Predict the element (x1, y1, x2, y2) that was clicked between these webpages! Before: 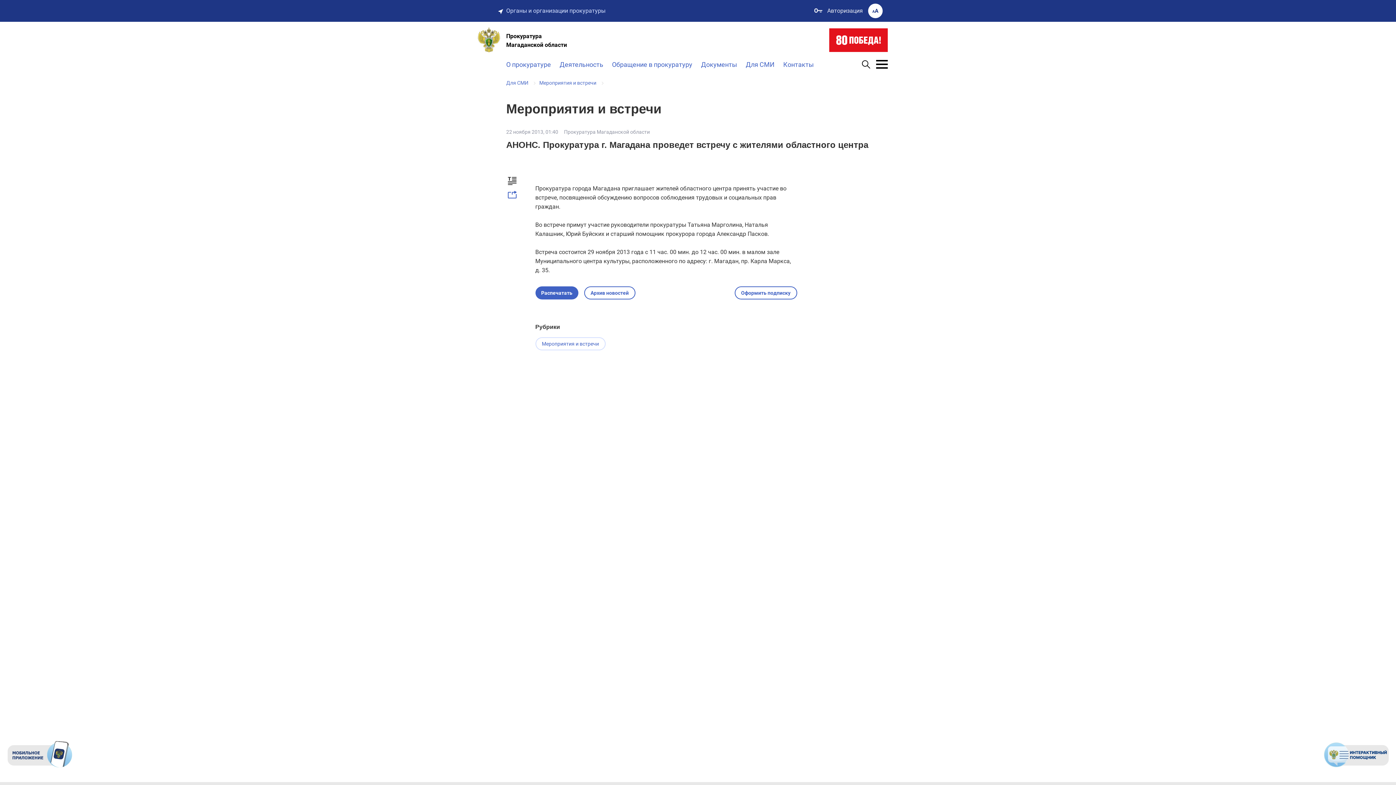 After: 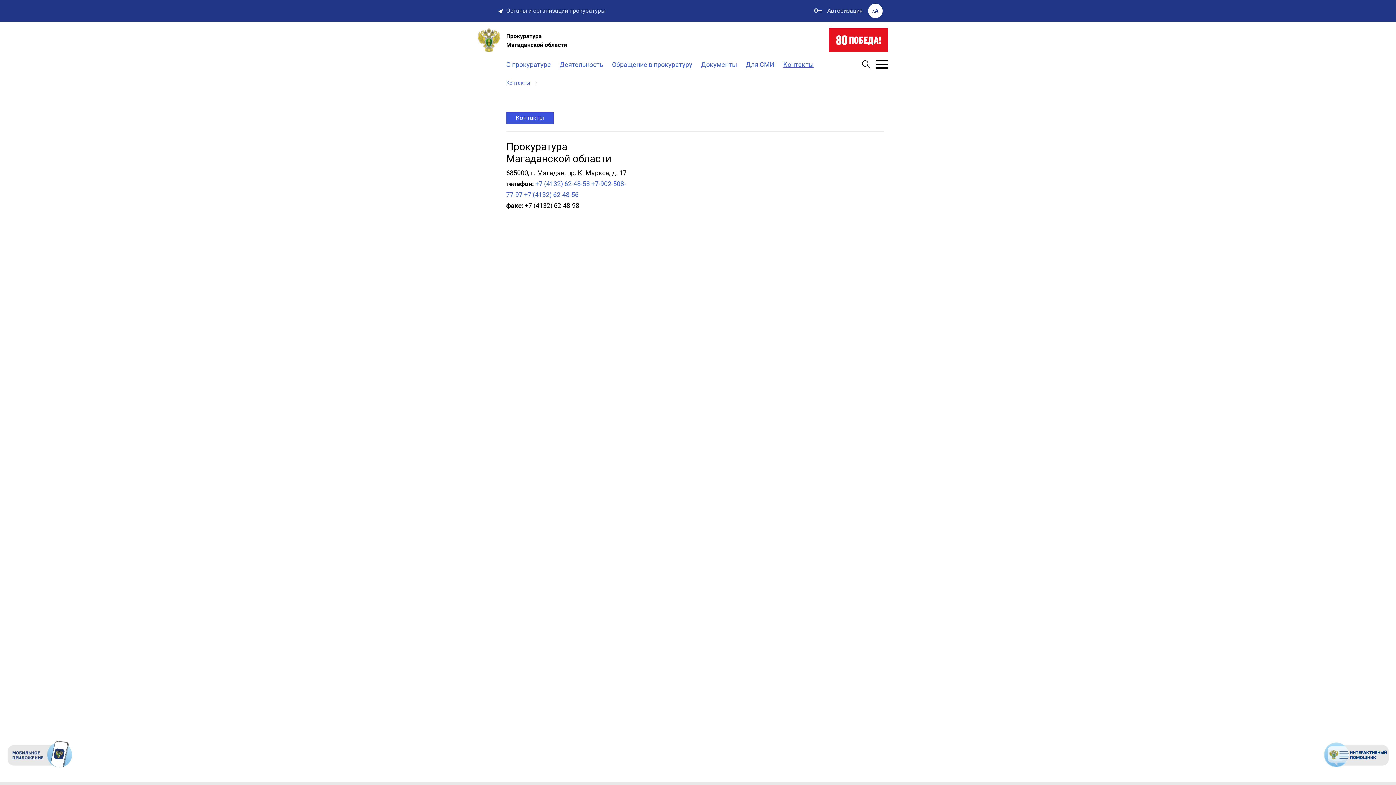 Action: bbox: (783, 59, 814, 69) label: Контакты